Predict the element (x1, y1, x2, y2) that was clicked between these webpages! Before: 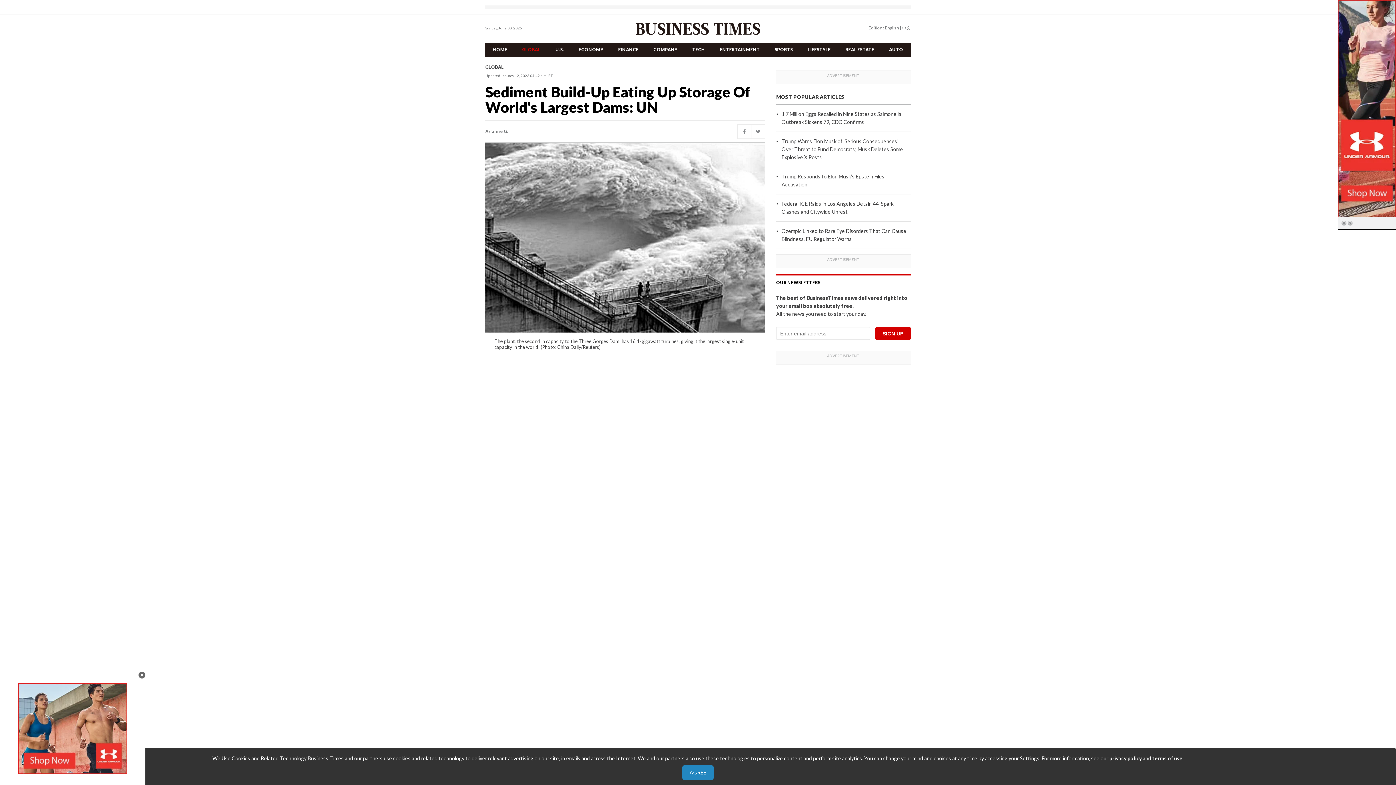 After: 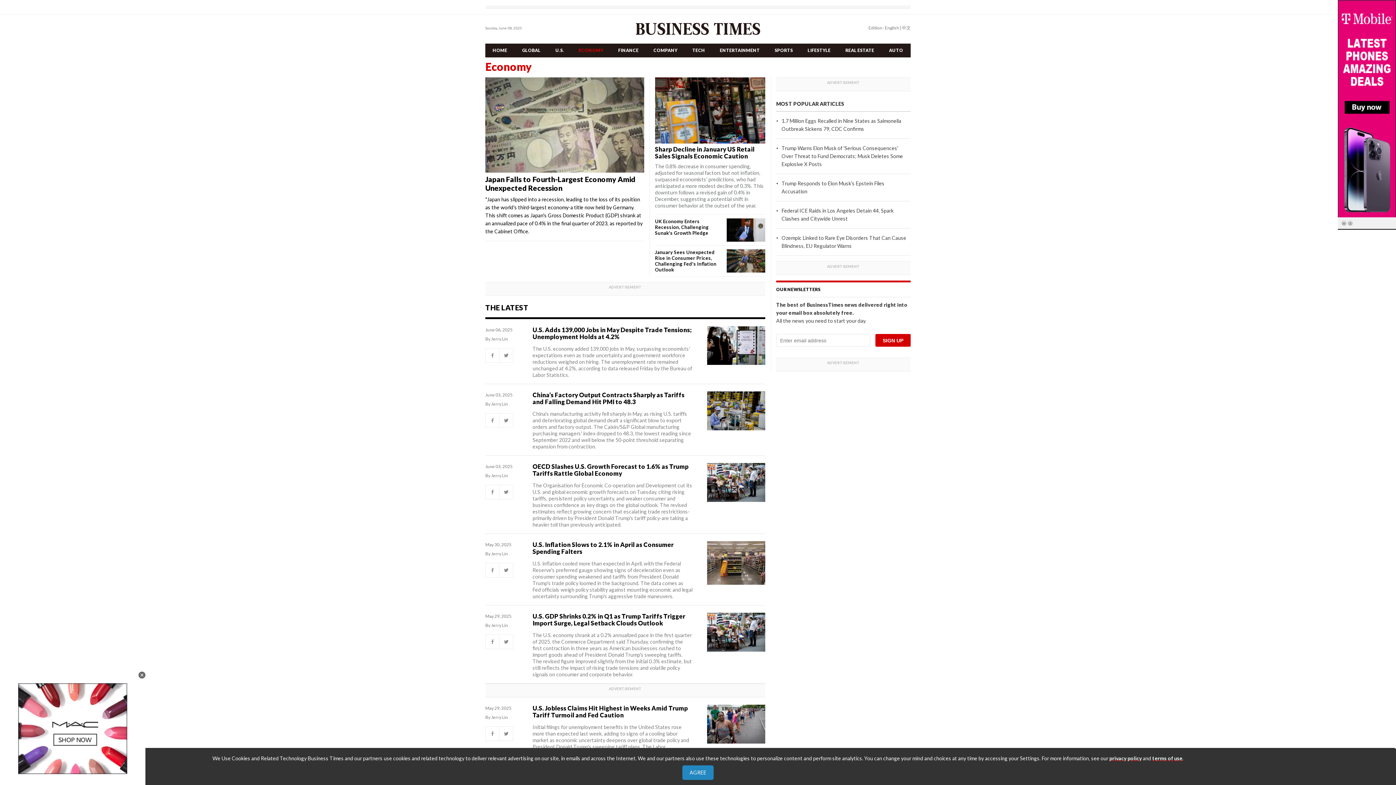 Action: label: ECONOMY bbox: (571, 42, 611, 56)